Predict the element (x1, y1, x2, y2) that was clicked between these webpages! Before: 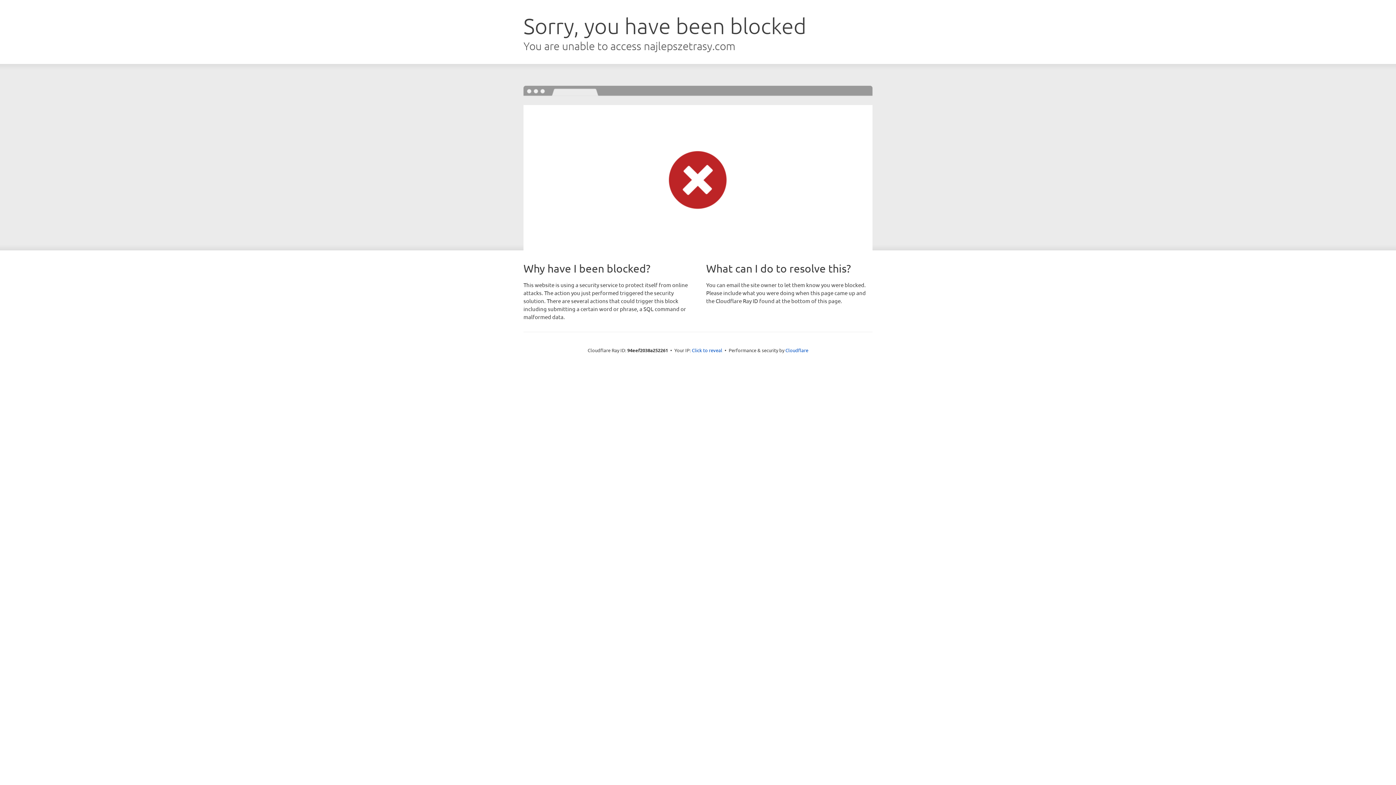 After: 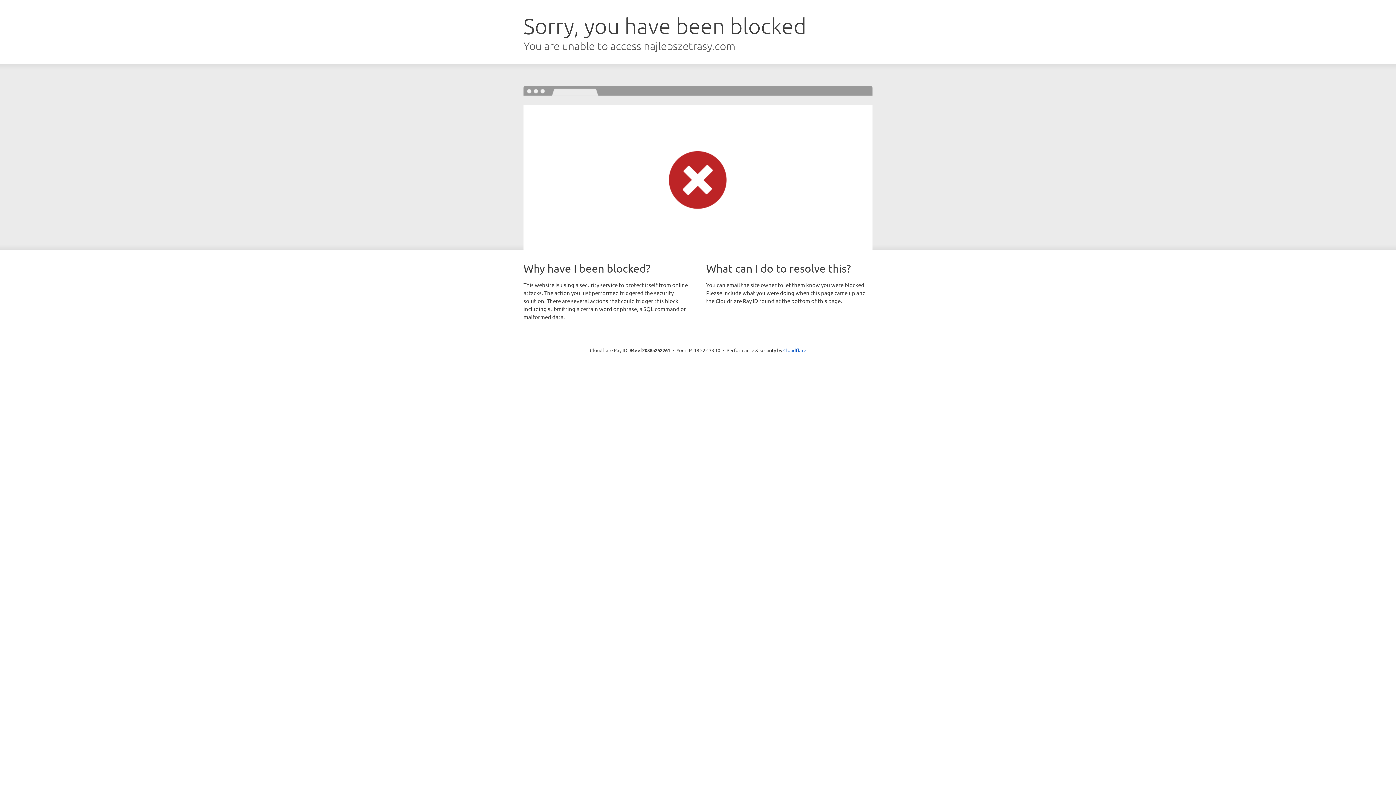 Action: label: Click to reveal bbox: (692, 346, 722, 353)